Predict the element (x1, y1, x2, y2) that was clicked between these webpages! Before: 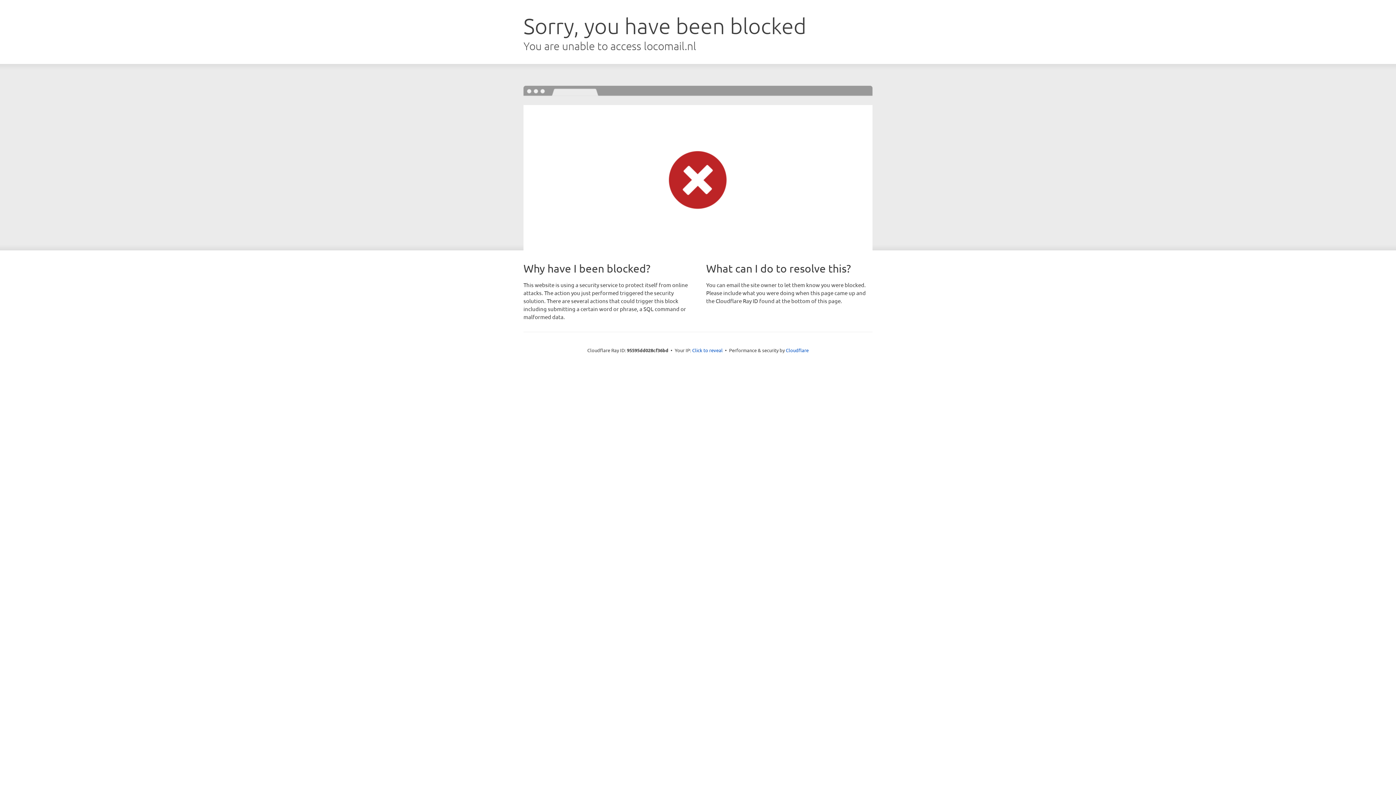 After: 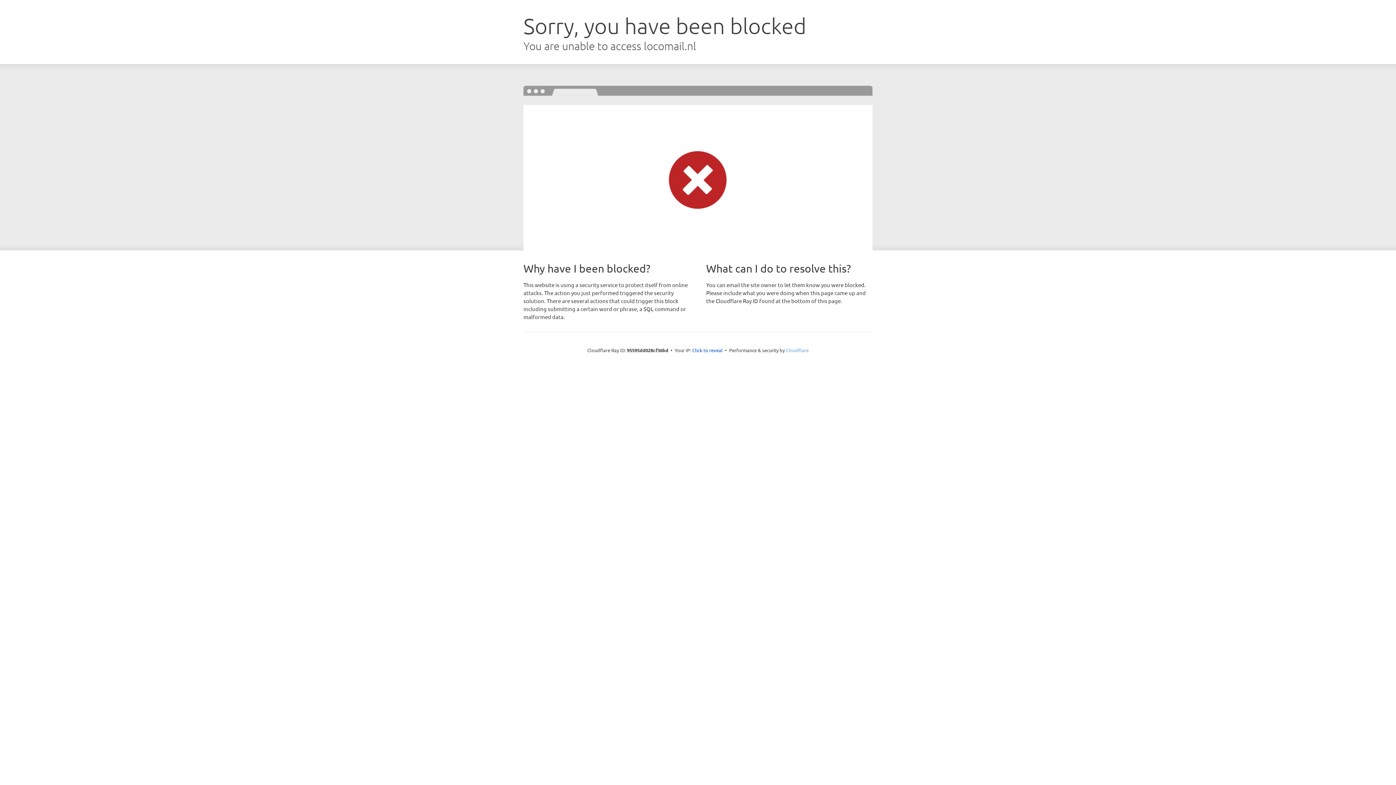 Action: label: Cloudflare bbox: (786, 347, 808, 353)